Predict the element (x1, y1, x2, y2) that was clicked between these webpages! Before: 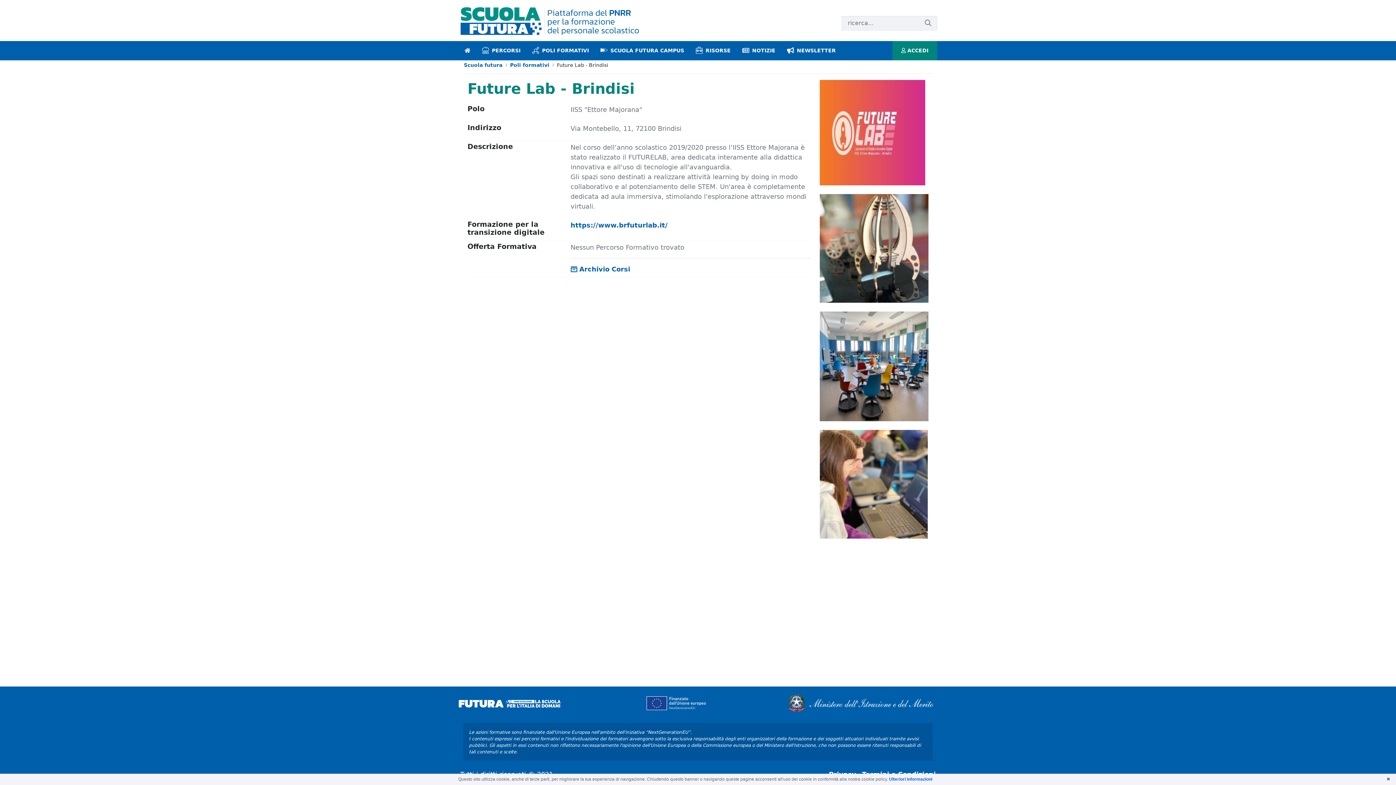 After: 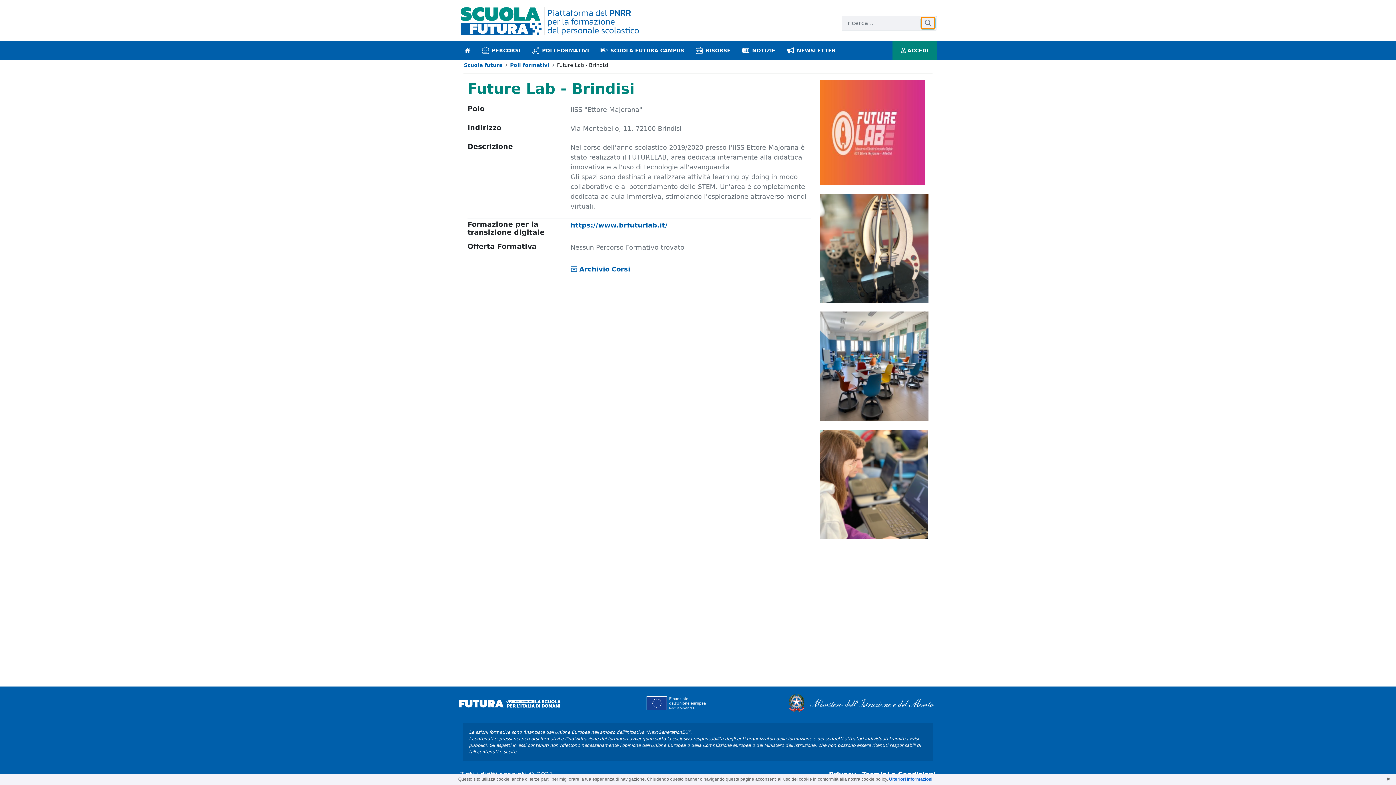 Action: bbox: (922, 18, 934, 28) label: Invia